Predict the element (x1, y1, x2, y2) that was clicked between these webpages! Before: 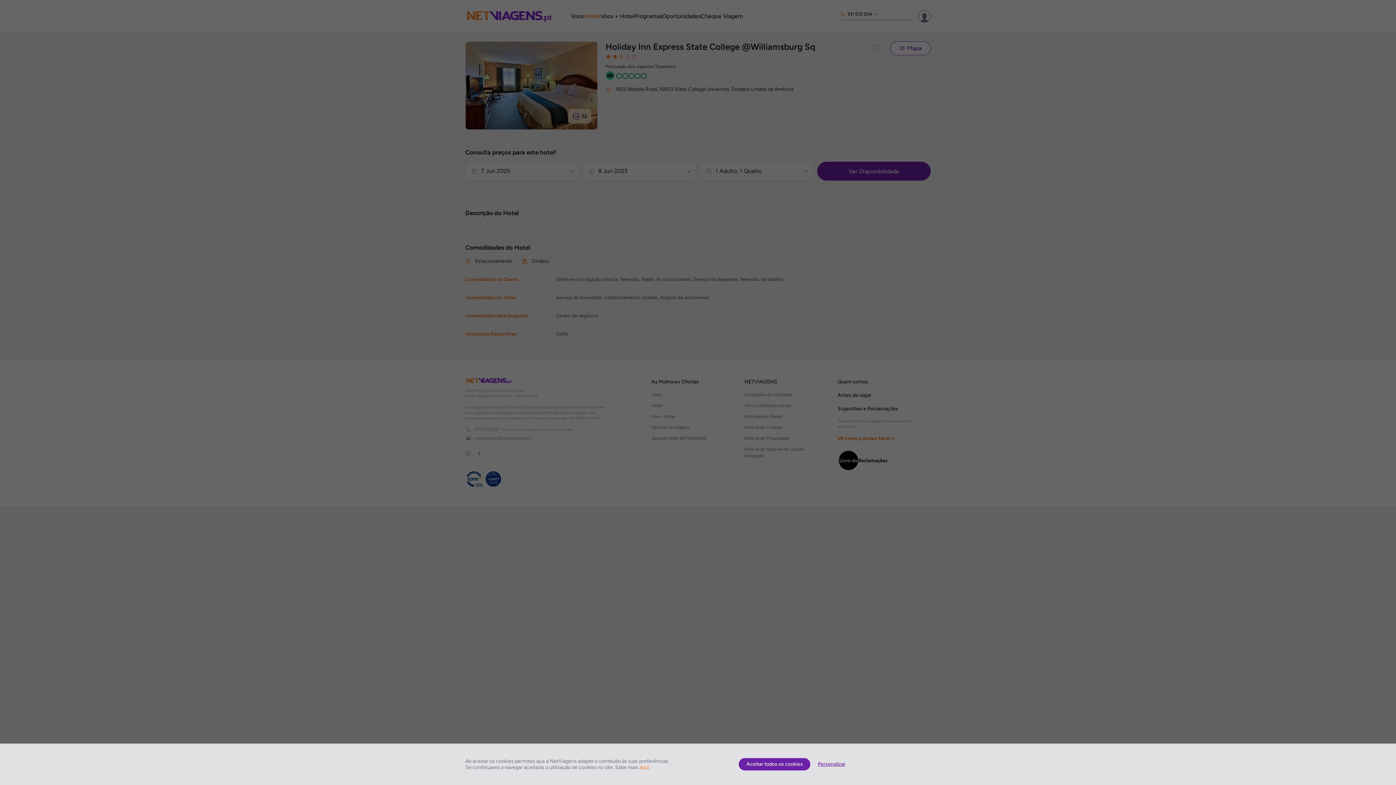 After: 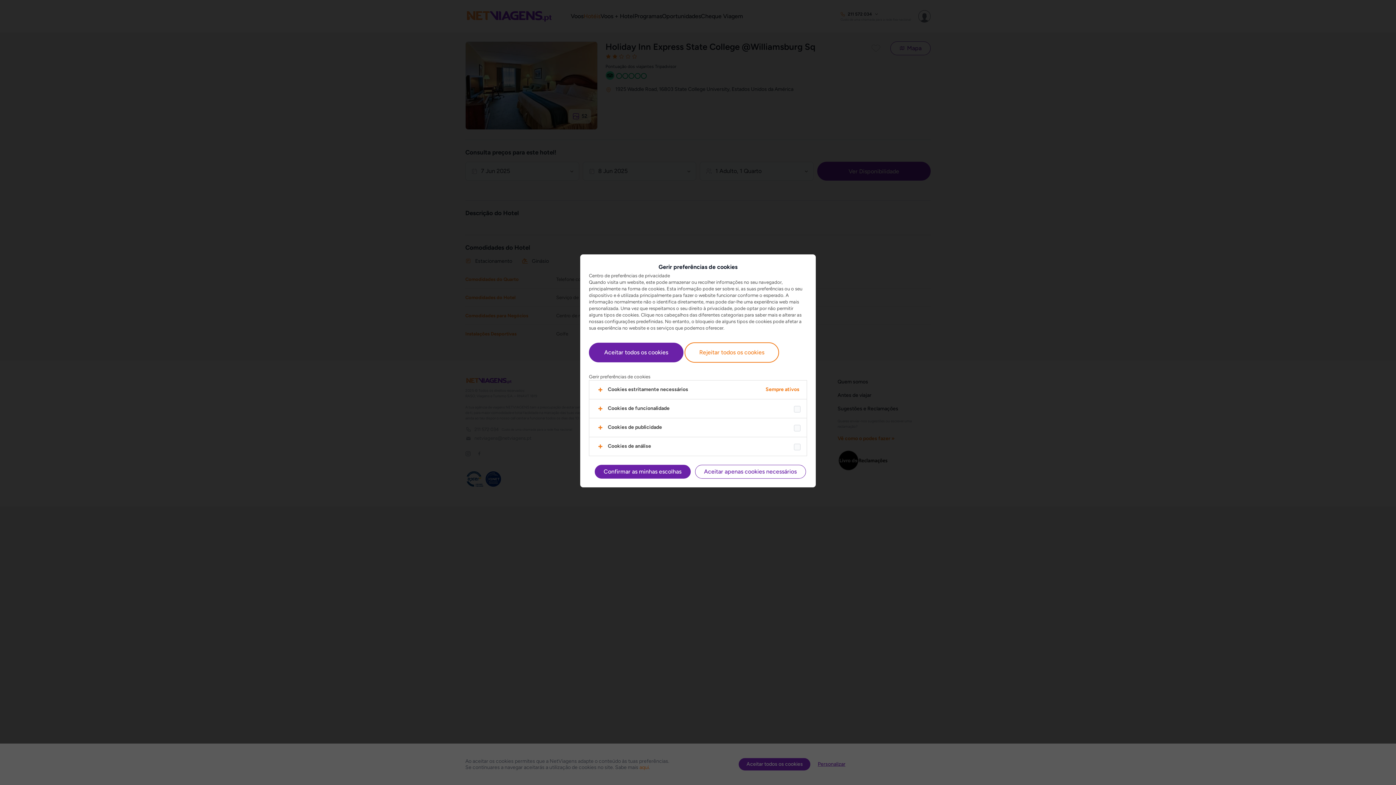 Action: bbox: (810, 758, 852, 770) label: Personalizar